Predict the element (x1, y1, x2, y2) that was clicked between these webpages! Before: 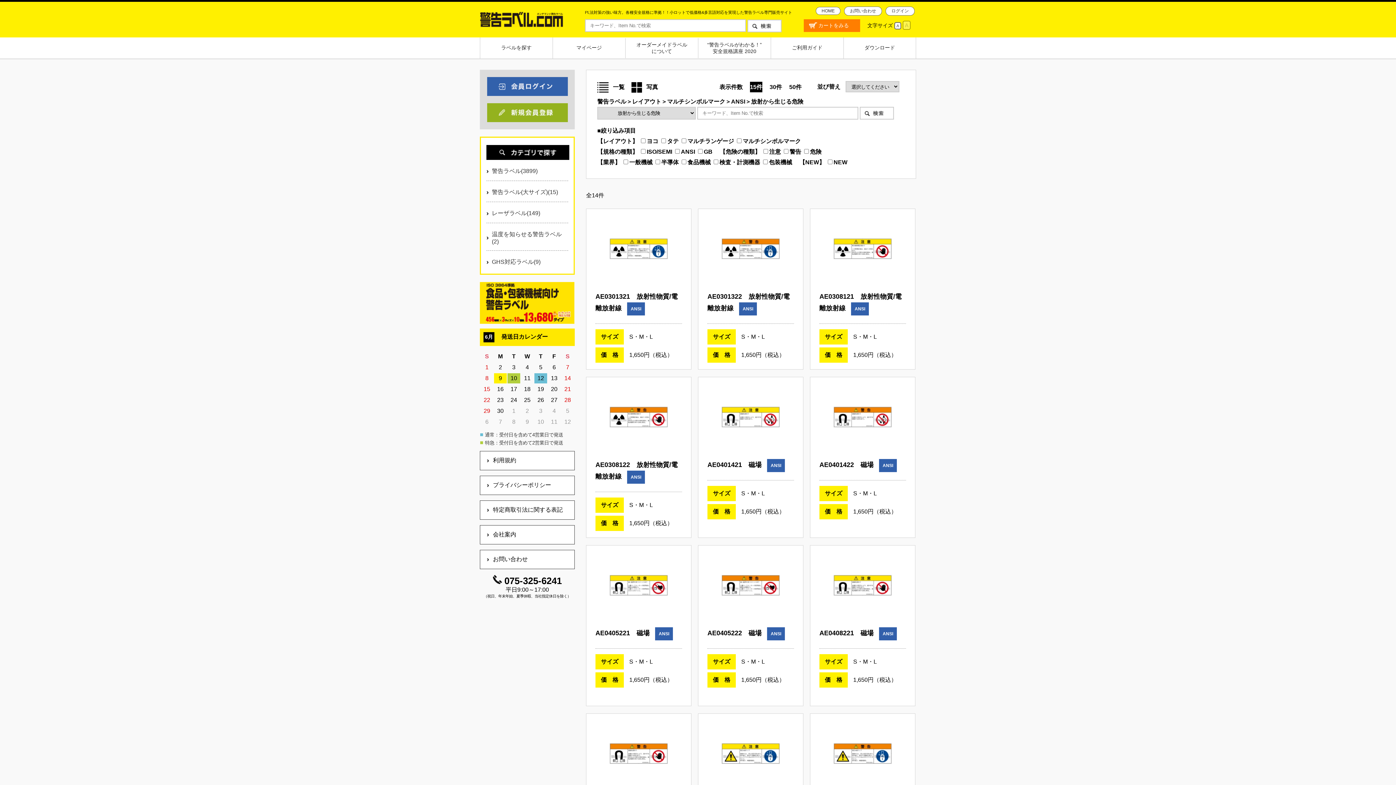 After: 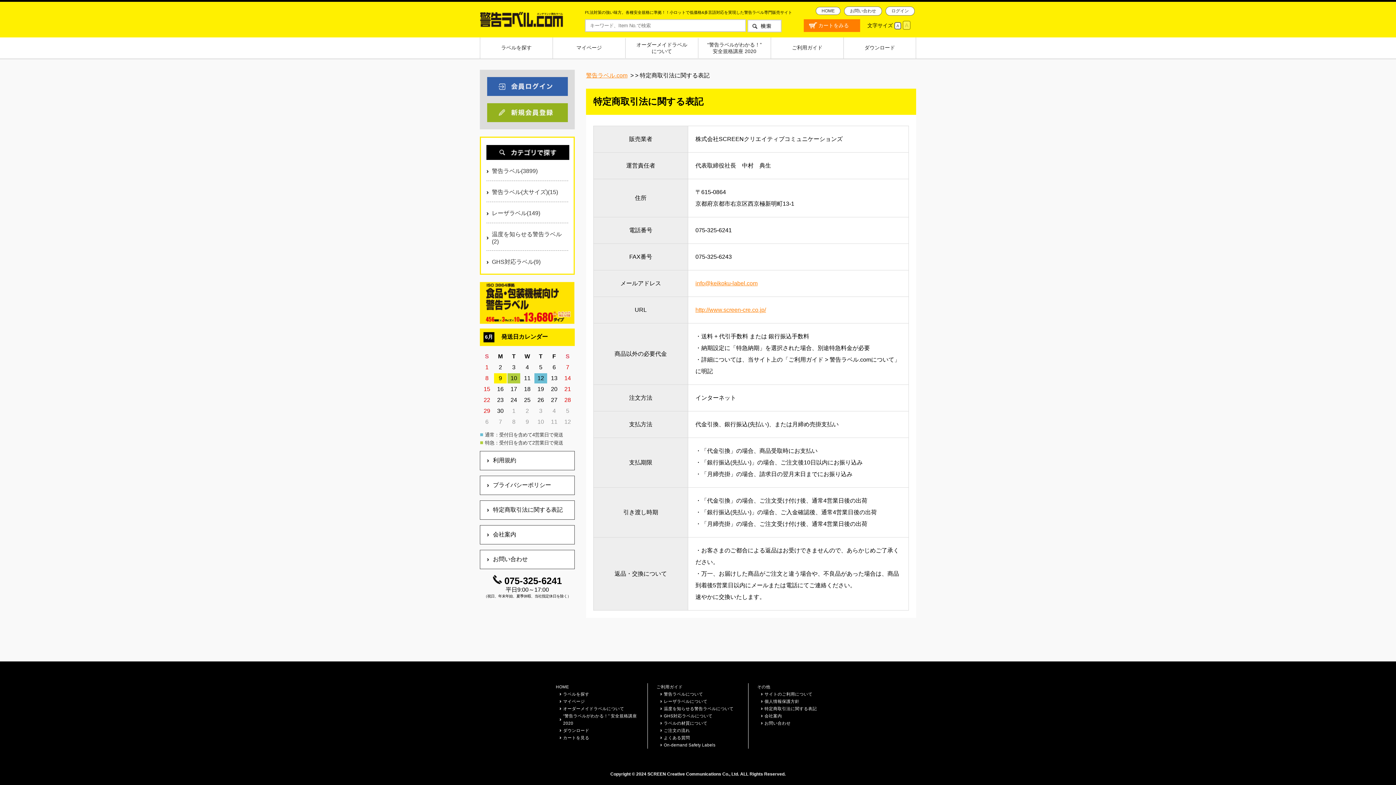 Action: label: 特定商取引法に関する表記 bbox: (480, 501, 574, 519)